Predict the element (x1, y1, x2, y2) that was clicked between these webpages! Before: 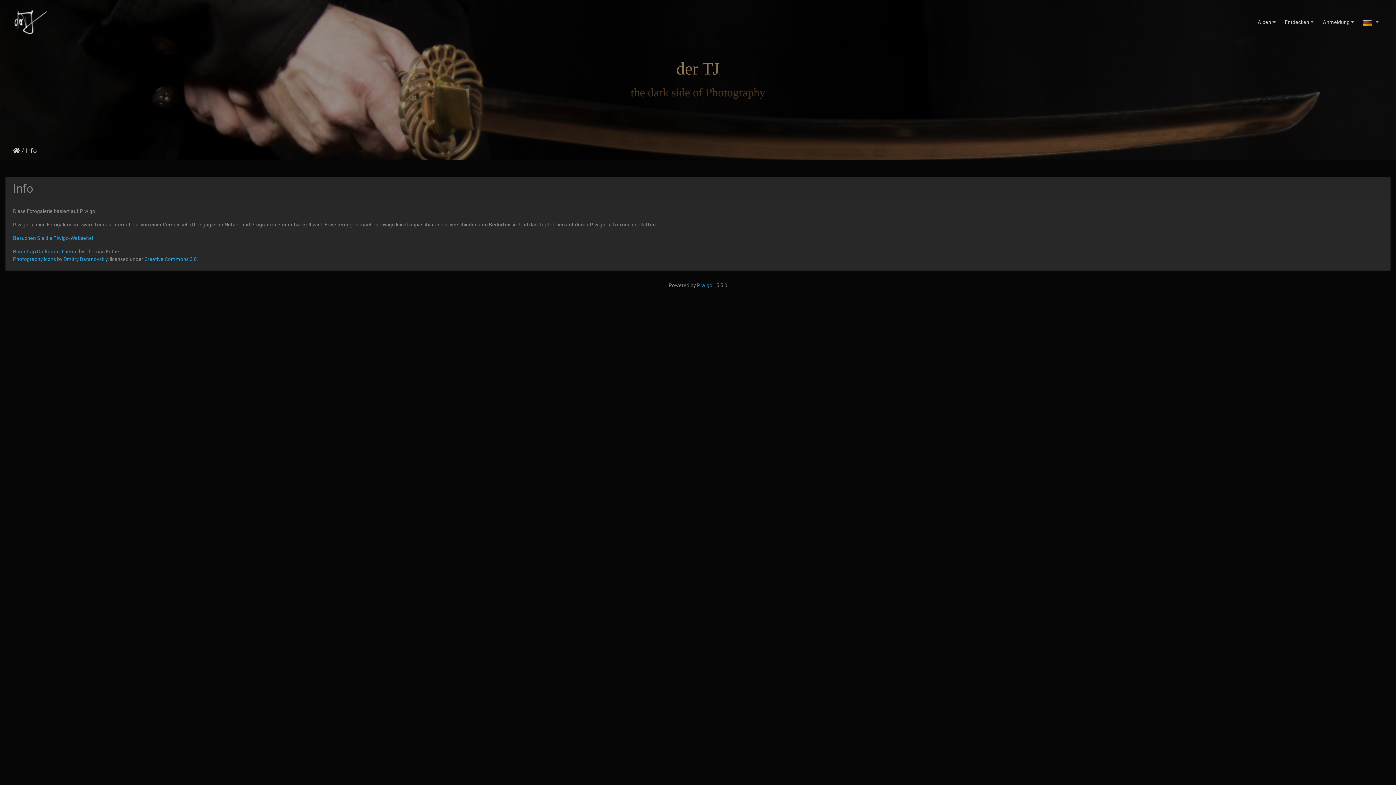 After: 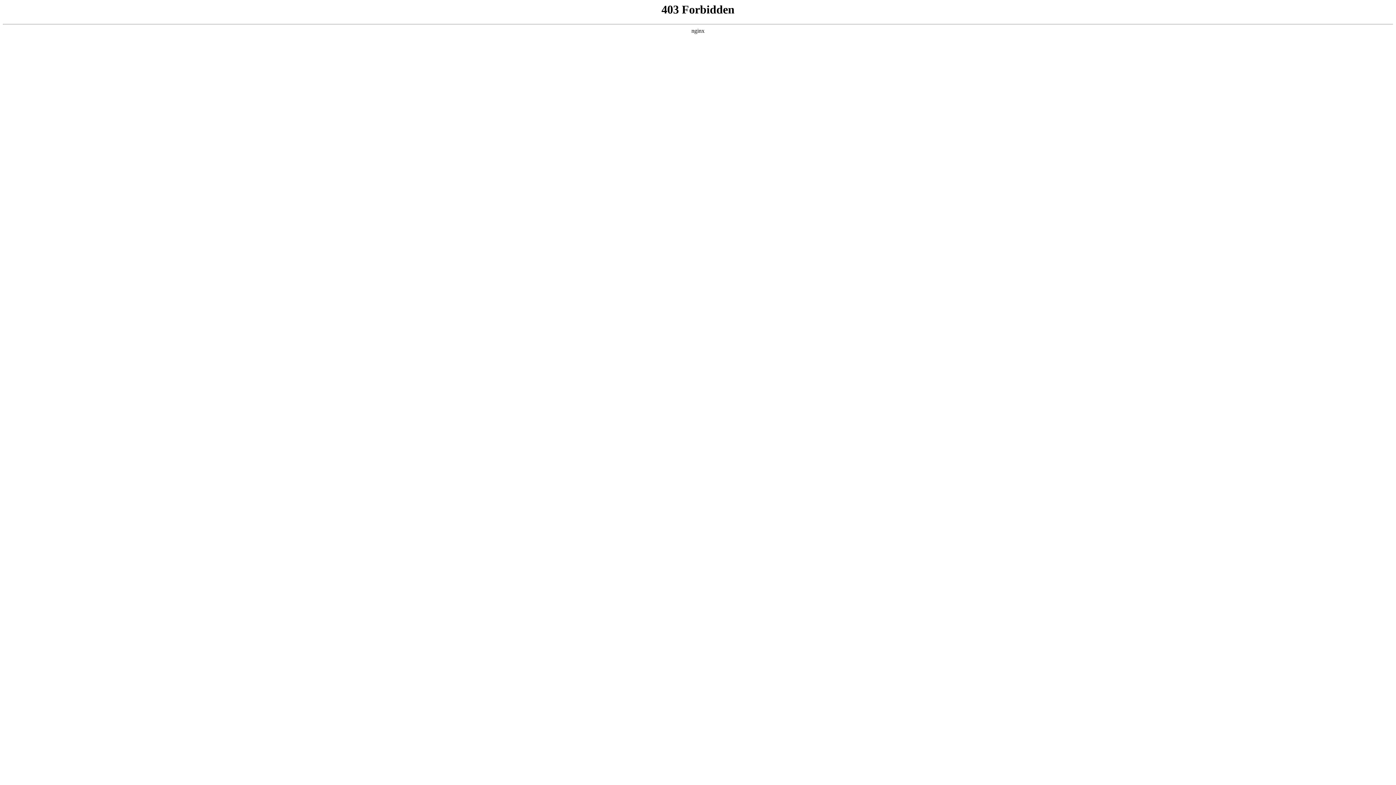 Action: bbox: (697, 282, 712, 288) label: Piwigo